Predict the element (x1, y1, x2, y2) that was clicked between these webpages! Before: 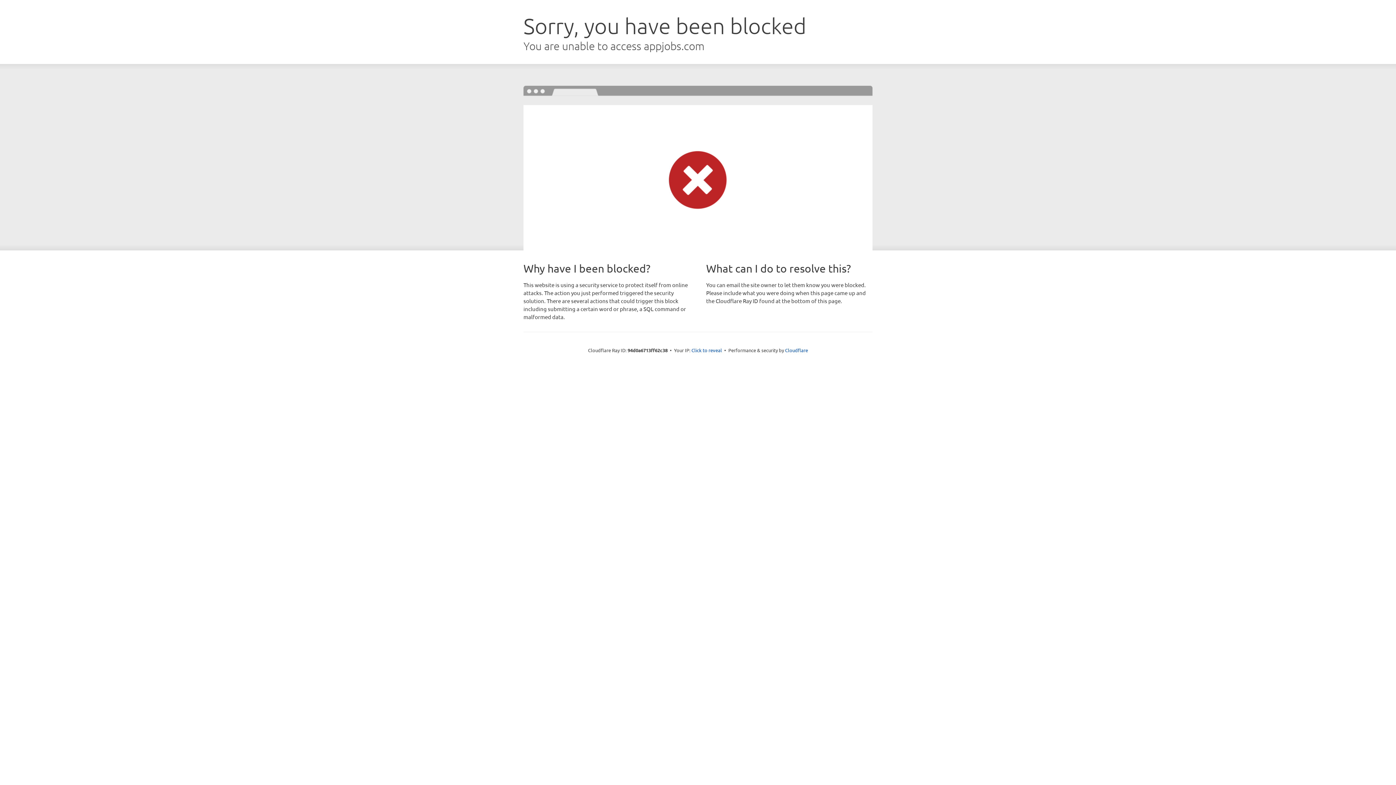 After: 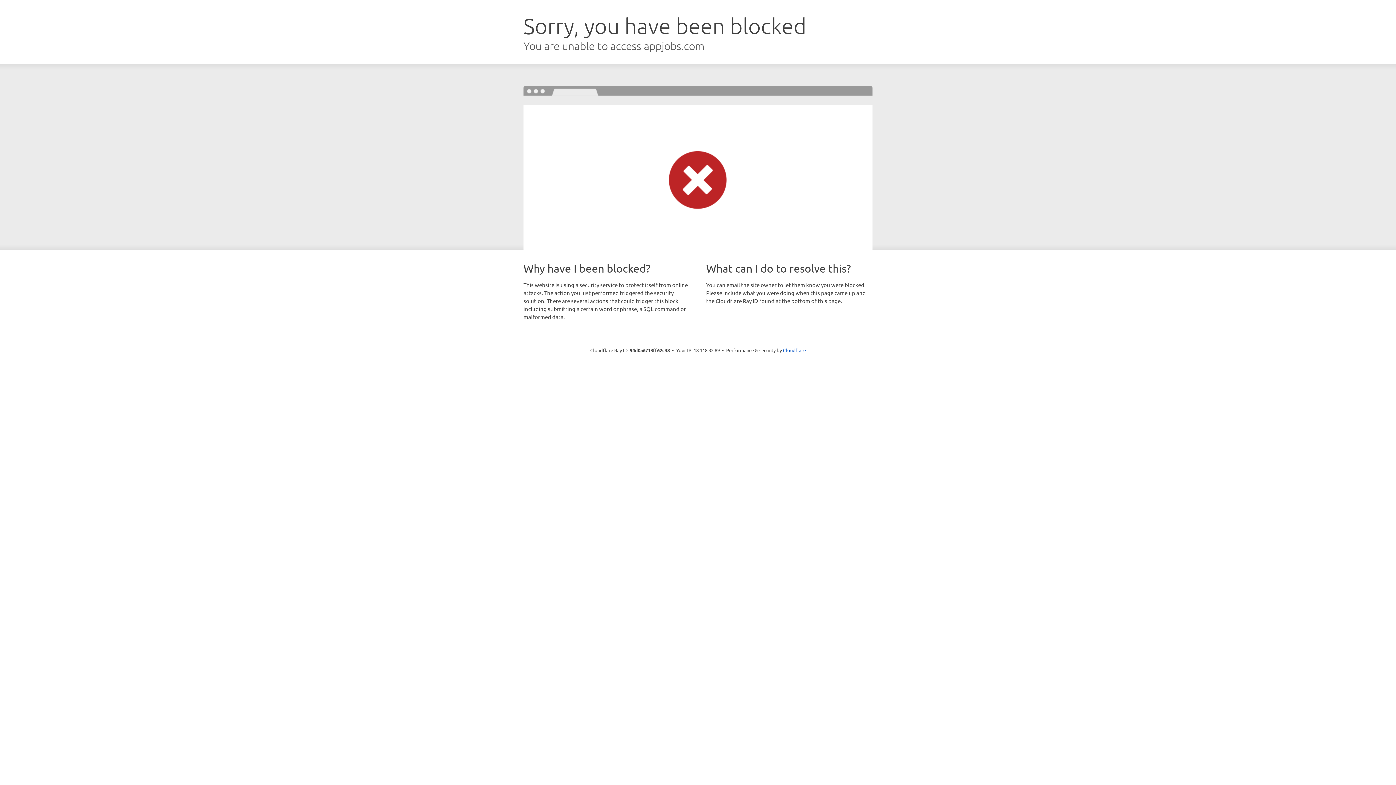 Action: label: Click to reveal bbox: (691, 346, 722, 353)